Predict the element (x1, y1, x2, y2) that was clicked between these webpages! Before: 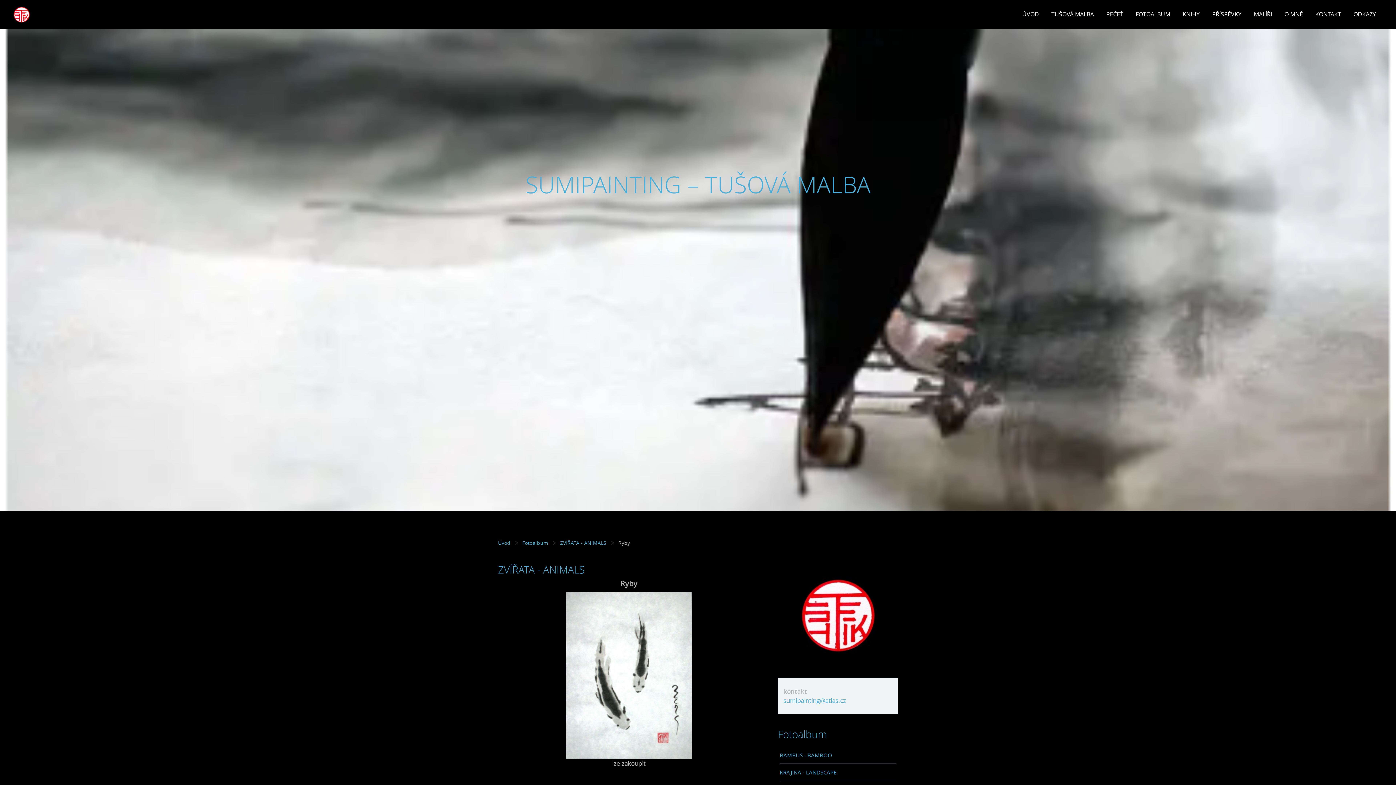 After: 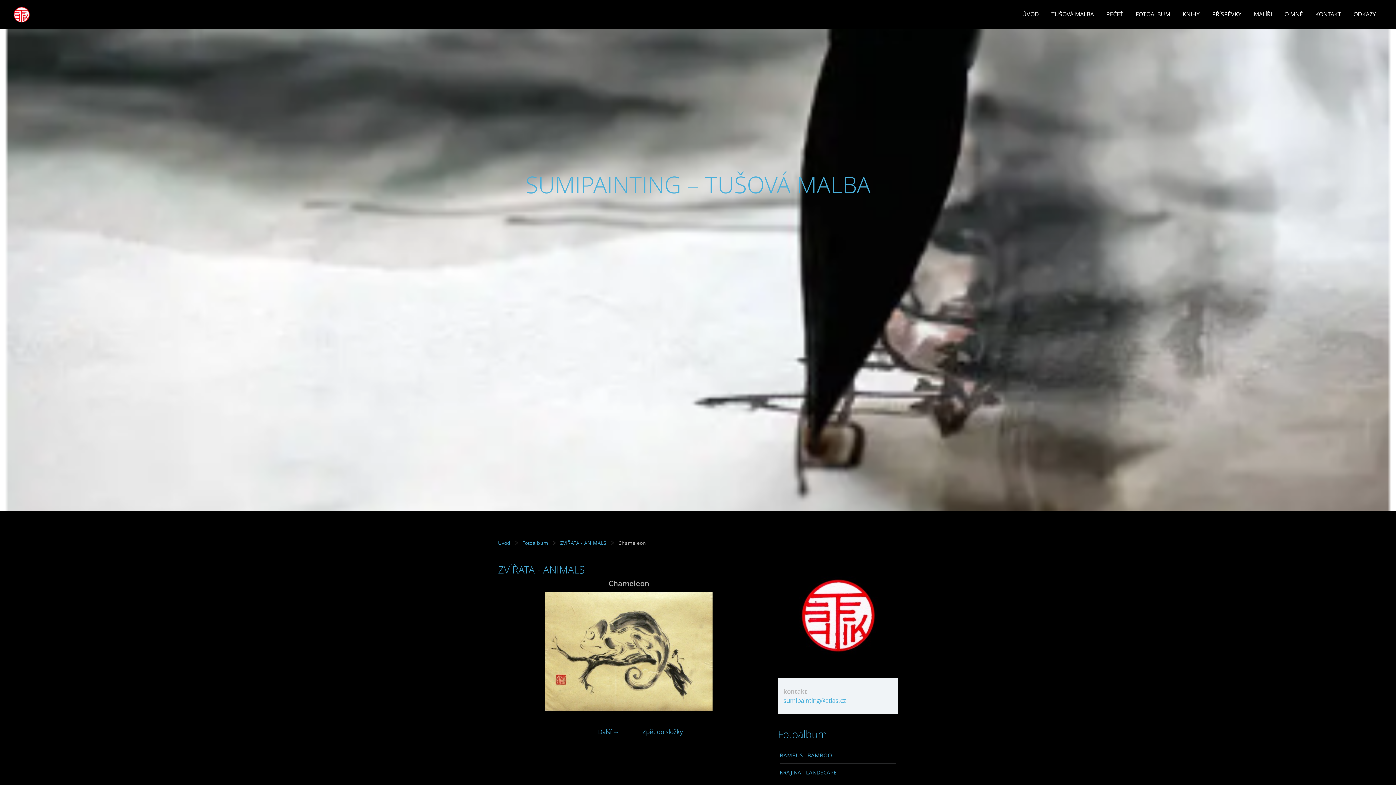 Action: label: « bbox: (501, 592, 518, 759)